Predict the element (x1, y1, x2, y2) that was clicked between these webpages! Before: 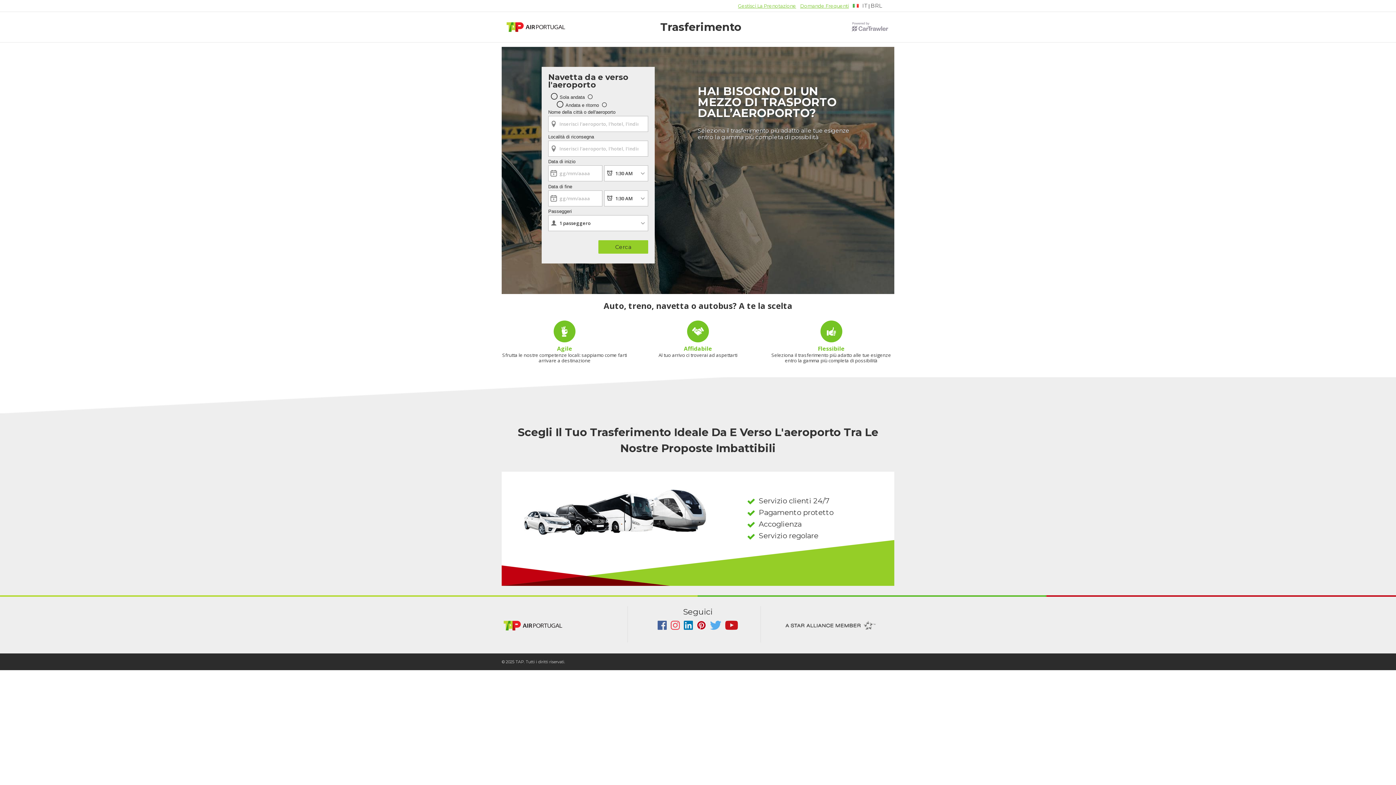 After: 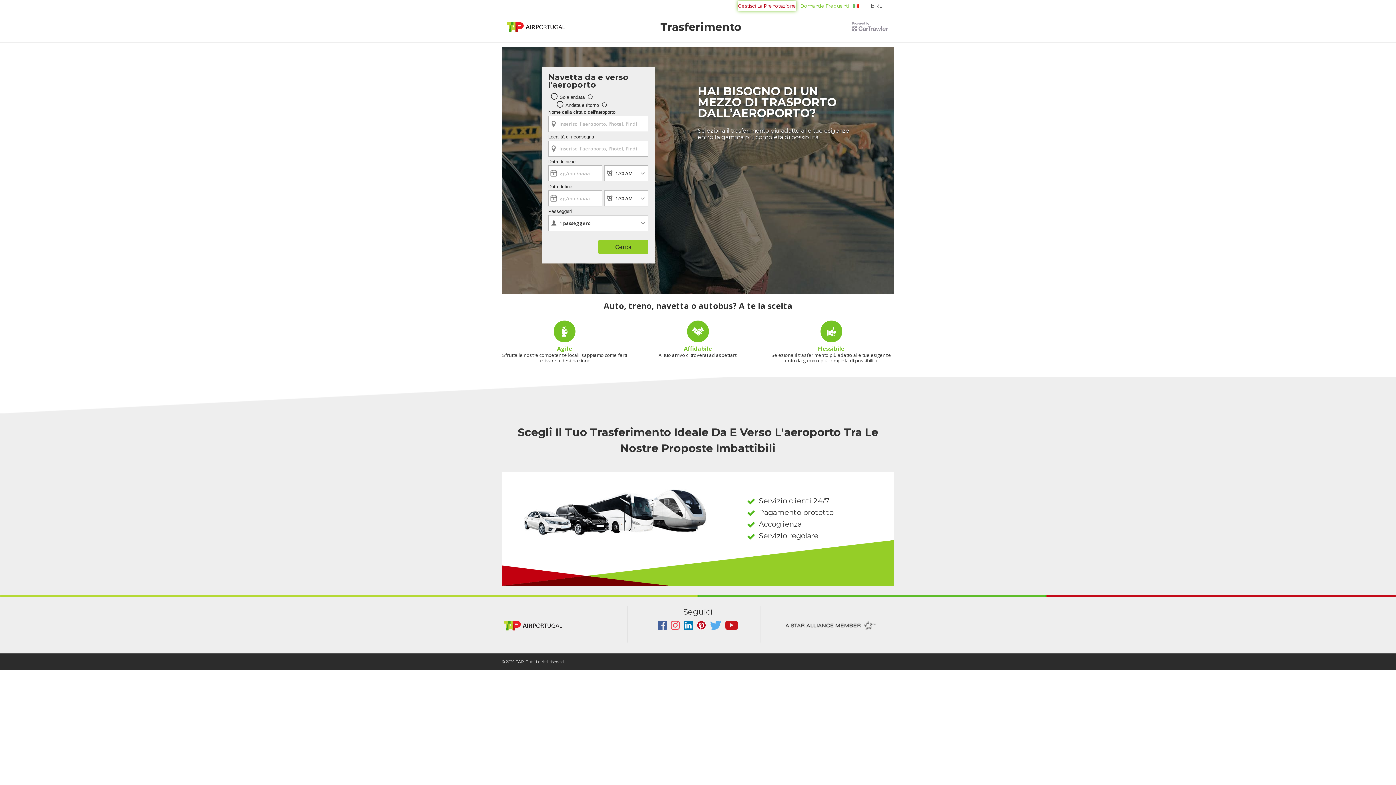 Action: bbox: (738, 0, 796, 10) label: Gestisci La Prenotazione